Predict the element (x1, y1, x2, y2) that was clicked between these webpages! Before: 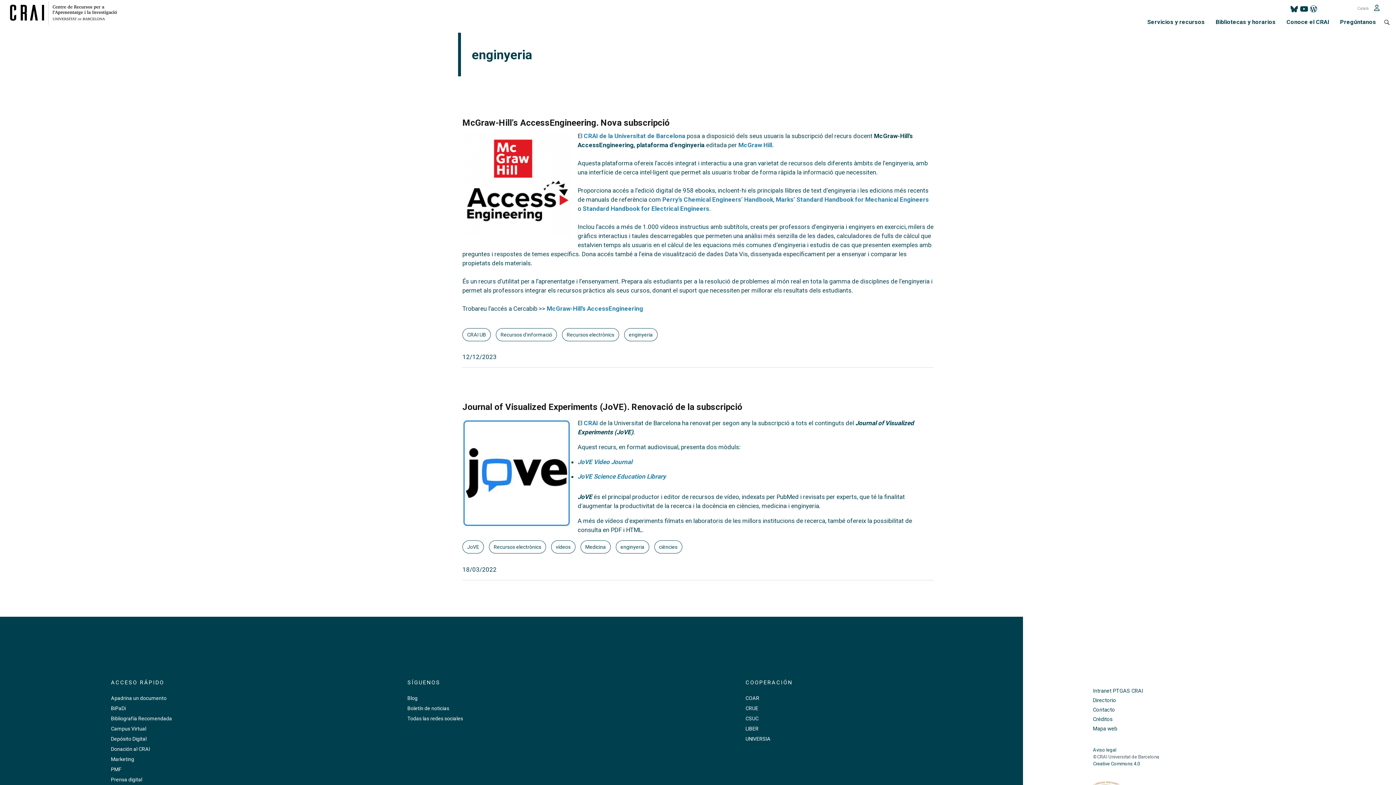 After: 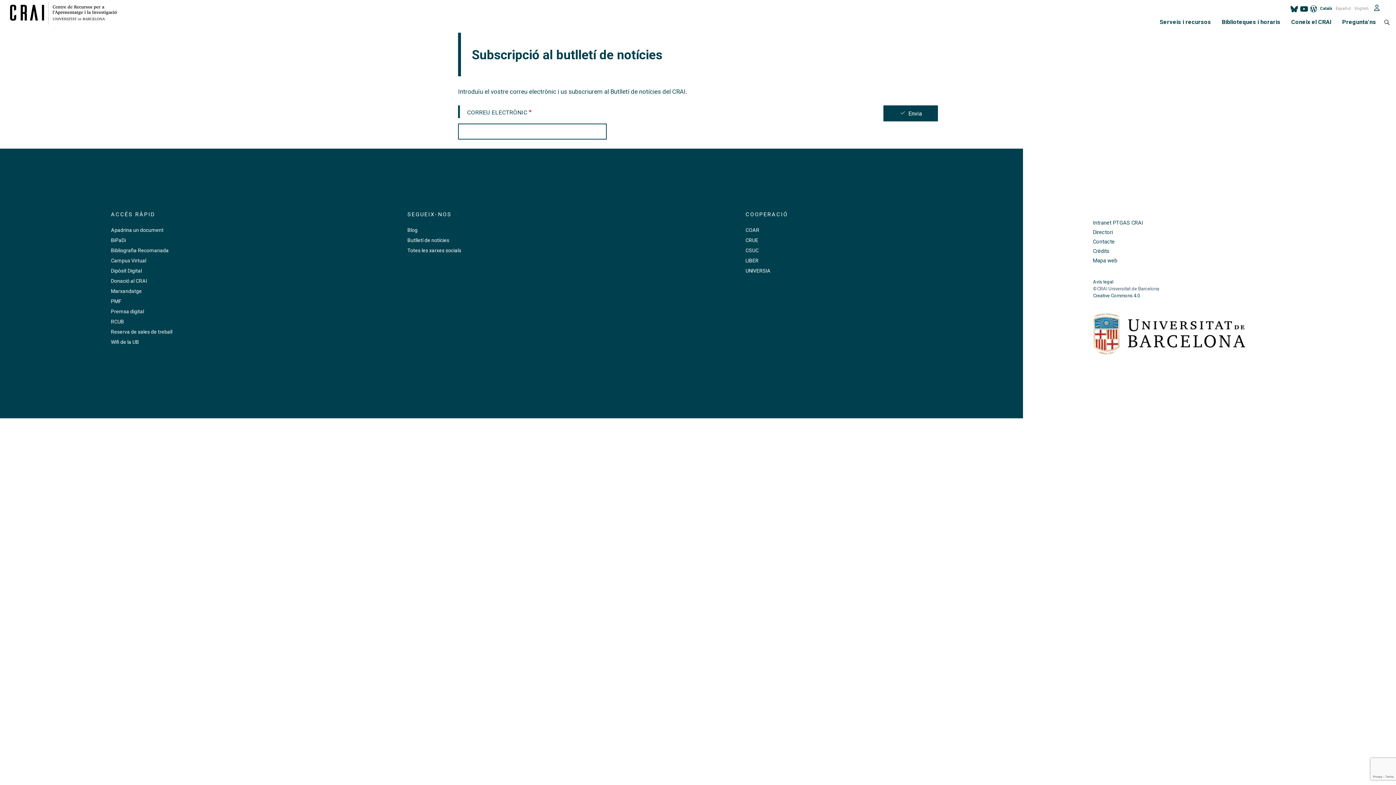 Action: bbox: (407, 704, 615, 712) label: Boletín de noticias